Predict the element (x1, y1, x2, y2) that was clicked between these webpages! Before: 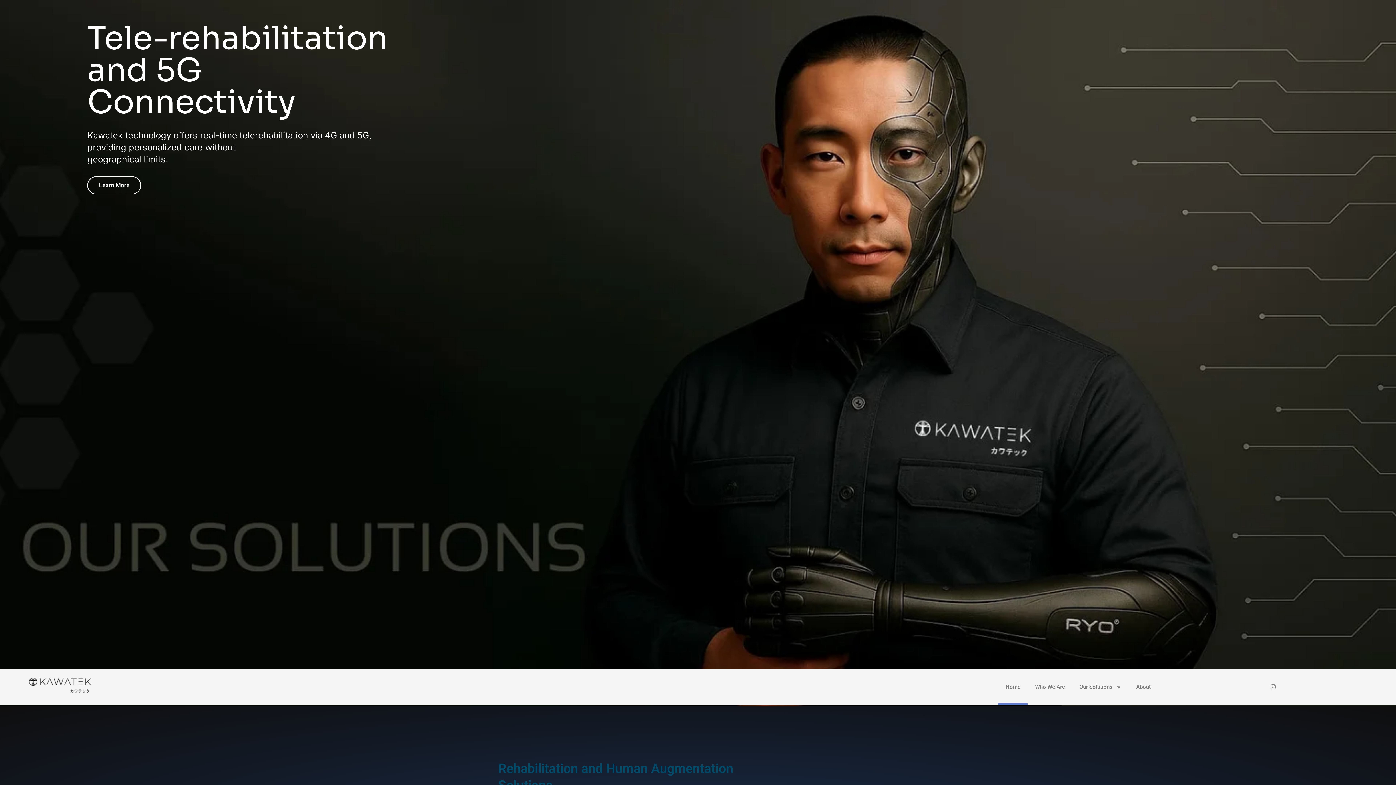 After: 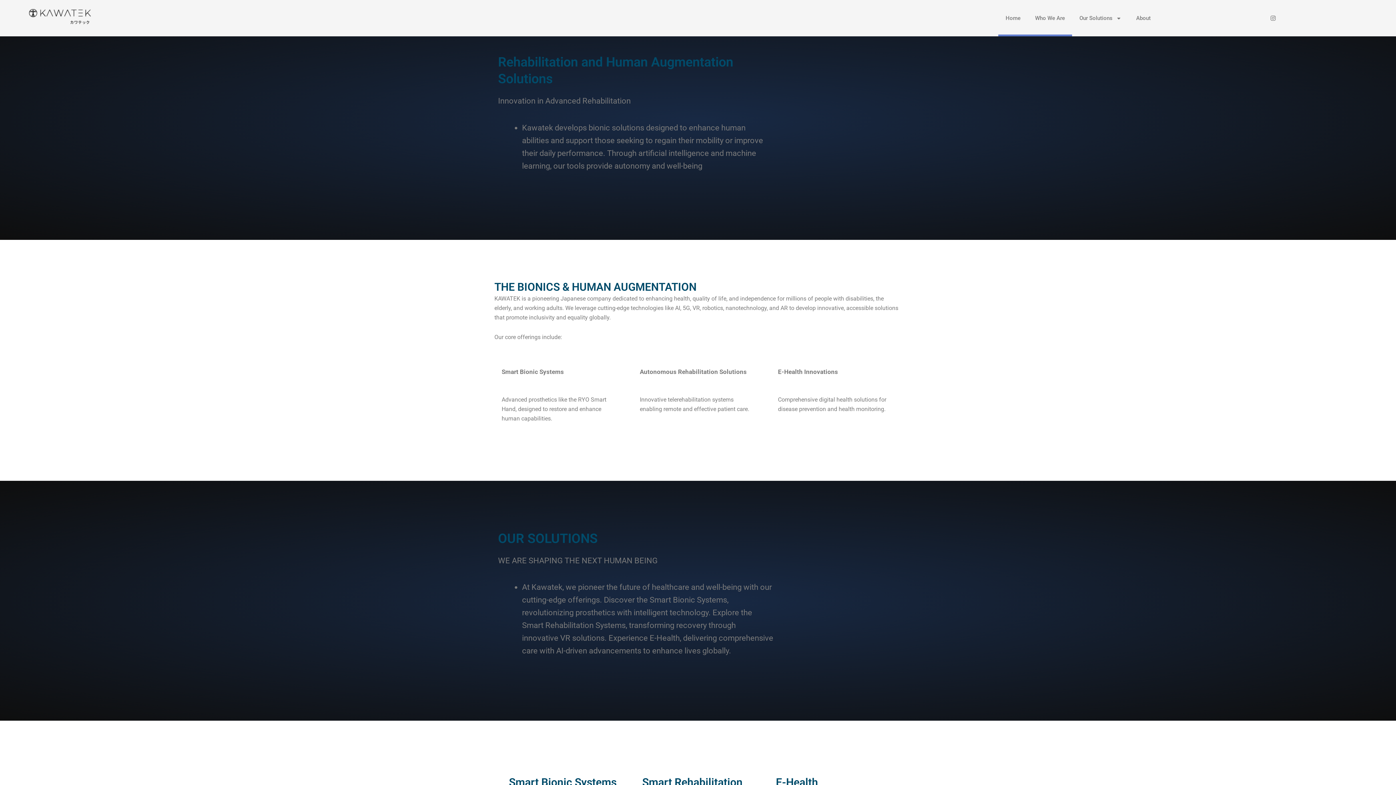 Action: bbox: (1028, 669, 1072, 705) label: Who We Are